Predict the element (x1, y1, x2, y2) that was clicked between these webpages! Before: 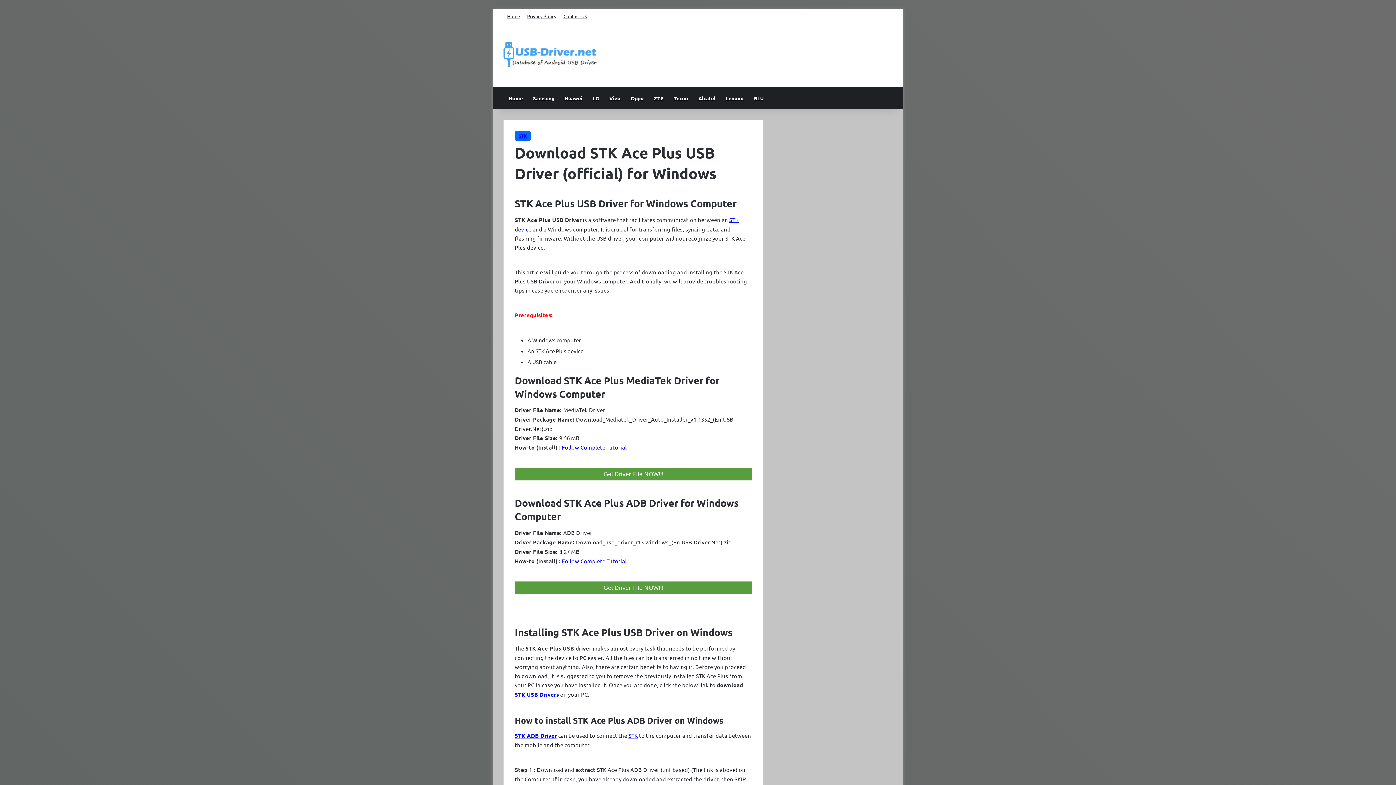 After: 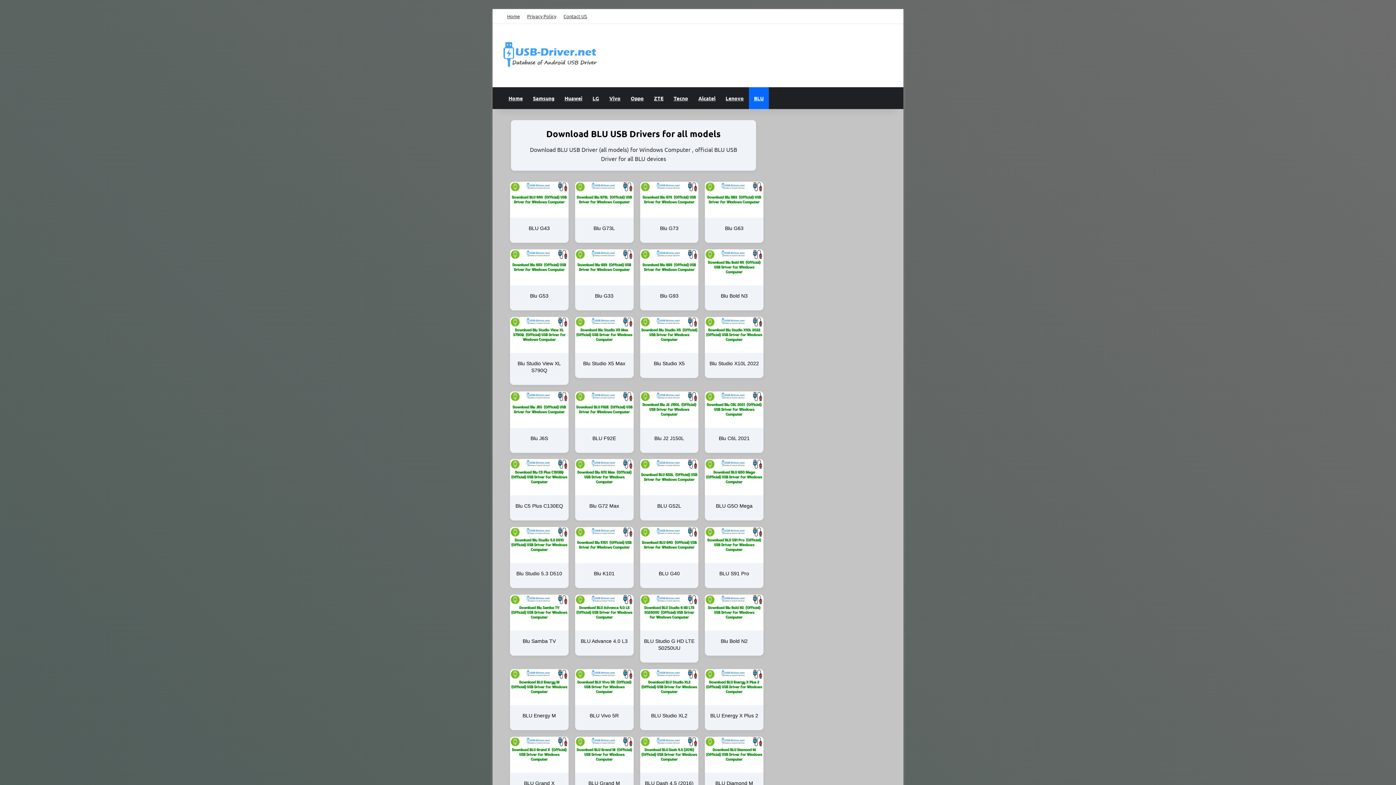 Action: bbox: (749, 87, 769, 109) label: BLU